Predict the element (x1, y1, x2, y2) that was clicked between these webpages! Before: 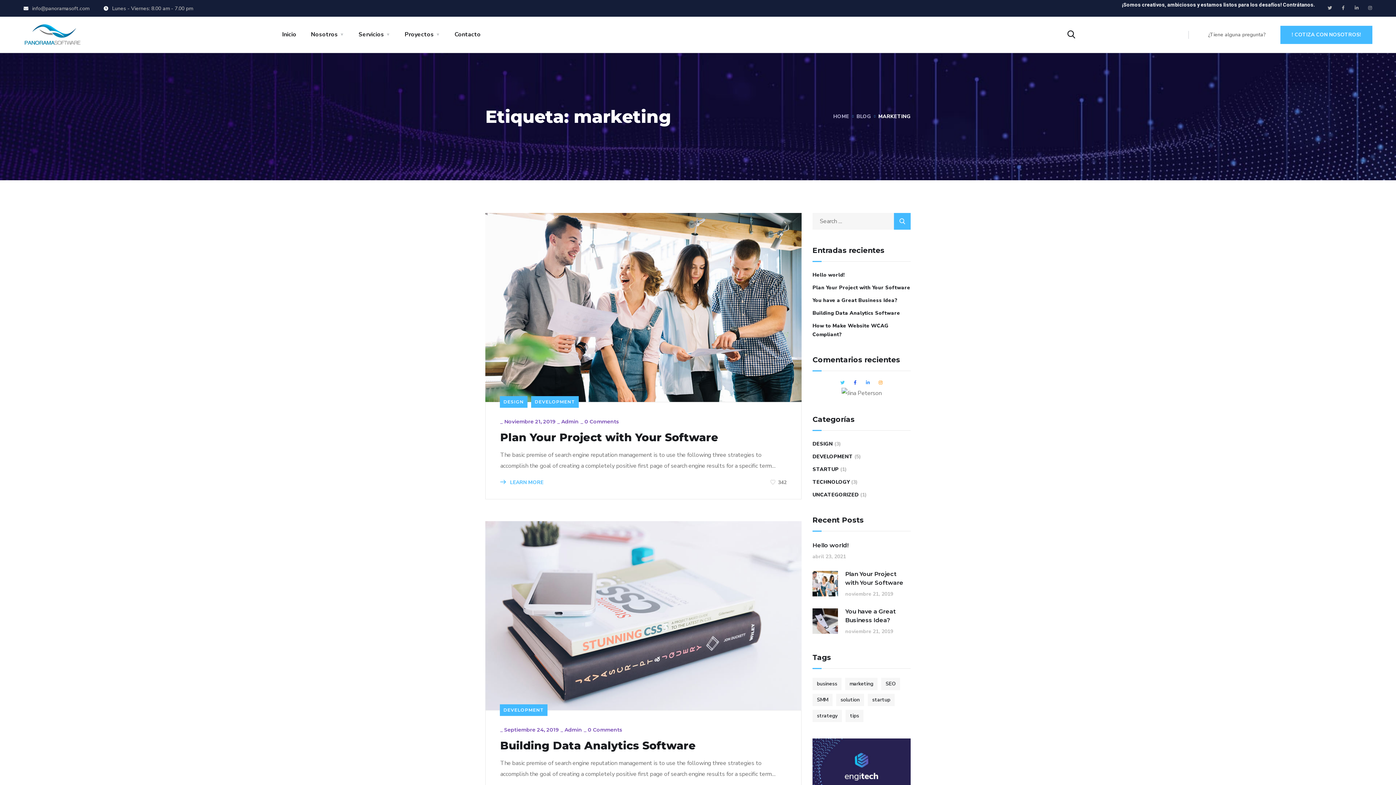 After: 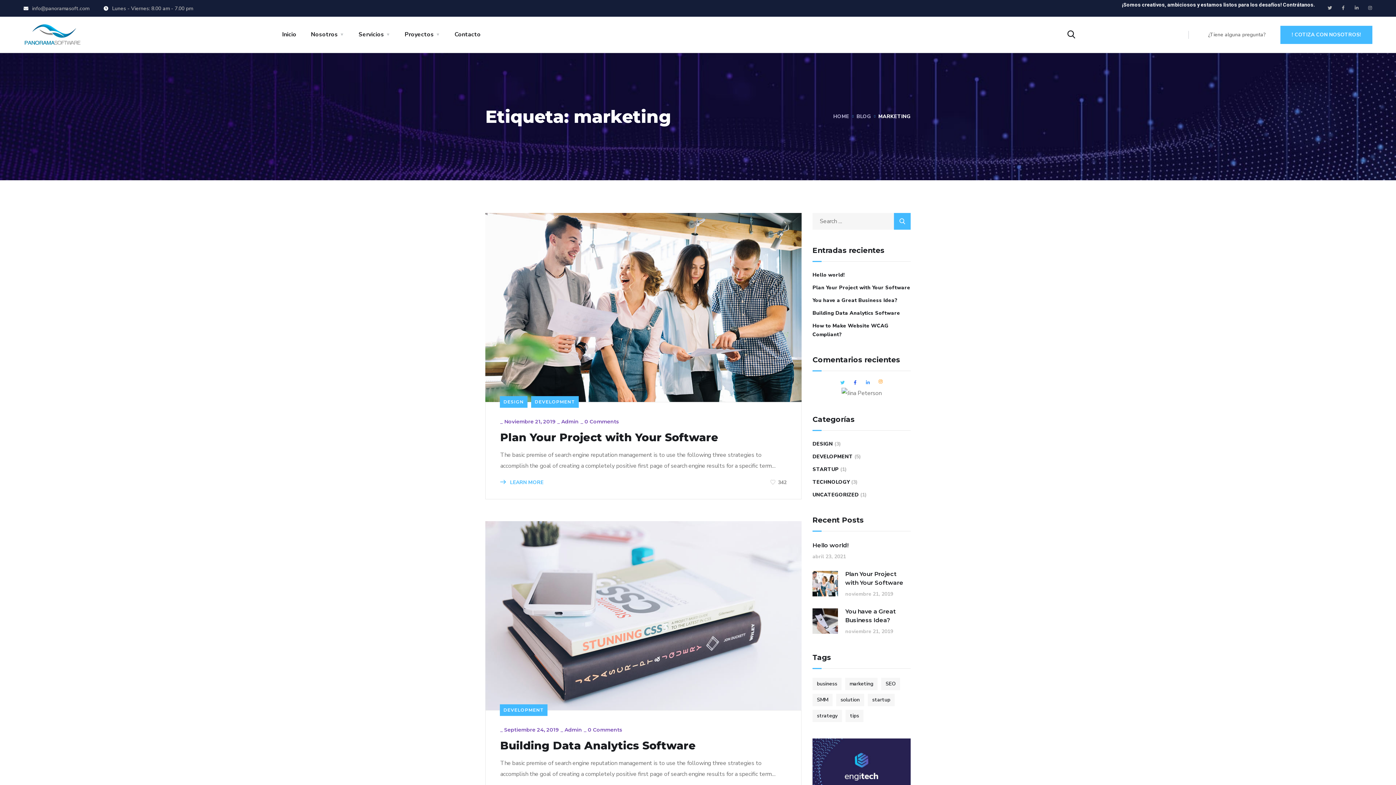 Action: bbox: (876, 378, 885, 387)